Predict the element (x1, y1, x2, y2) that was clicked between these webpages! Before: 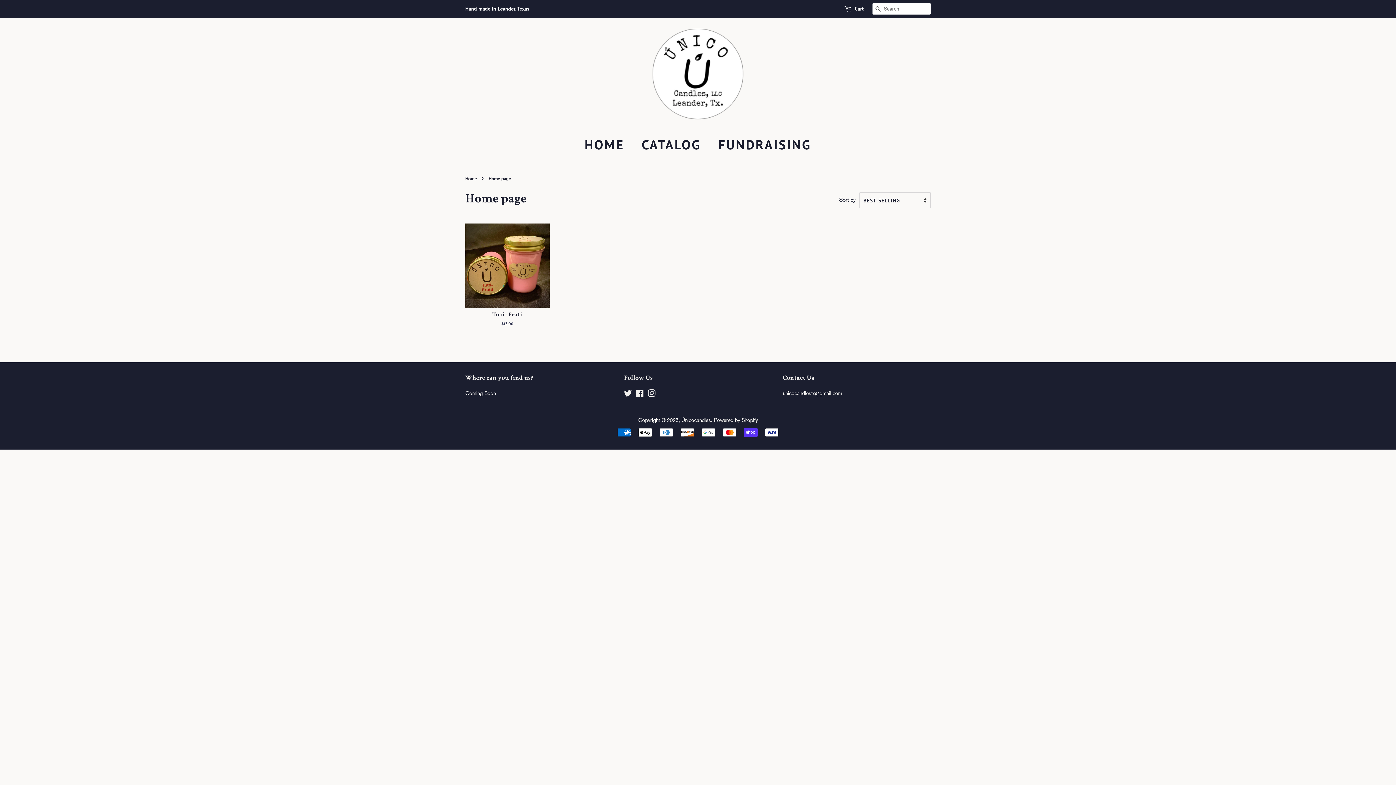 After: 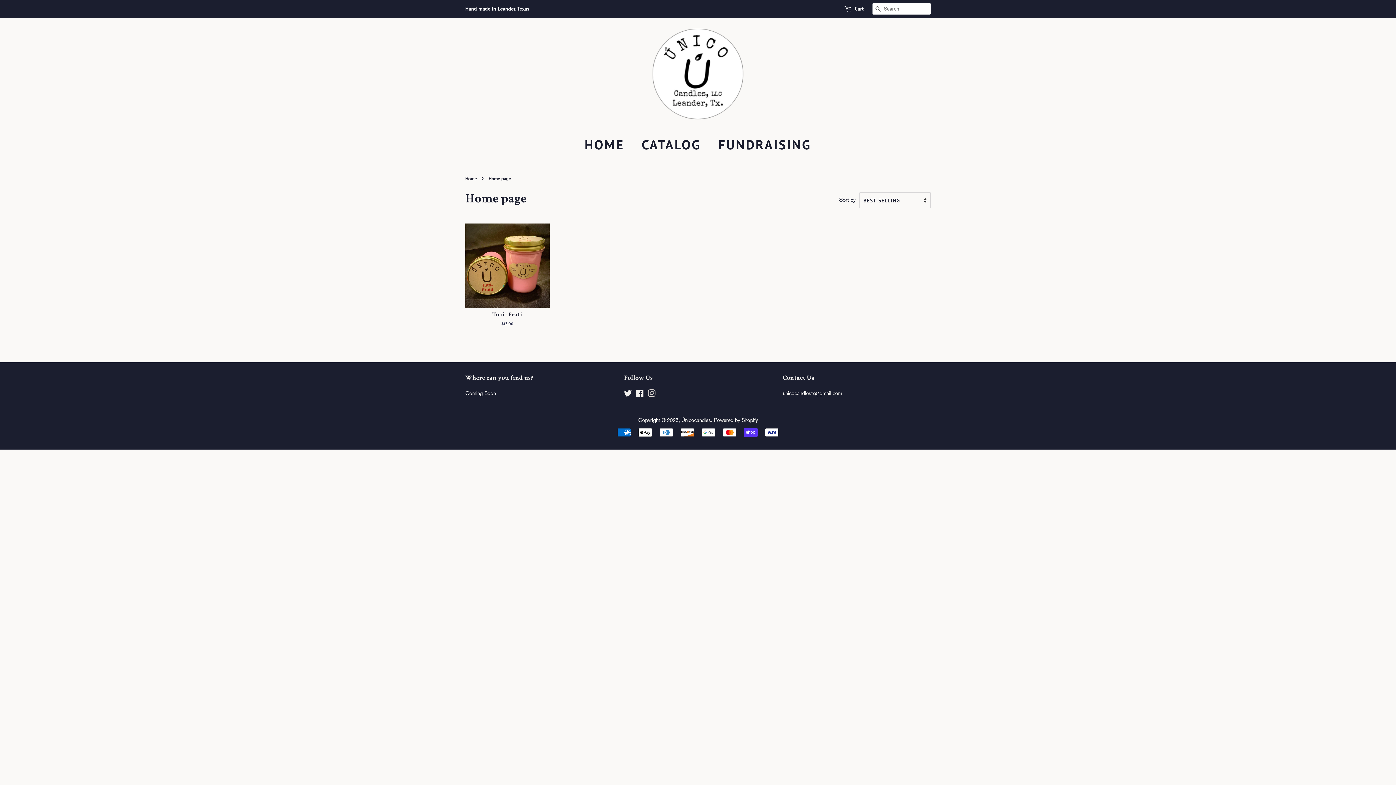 Action: bbox: (647, 391, 655, 397) label: Instagram